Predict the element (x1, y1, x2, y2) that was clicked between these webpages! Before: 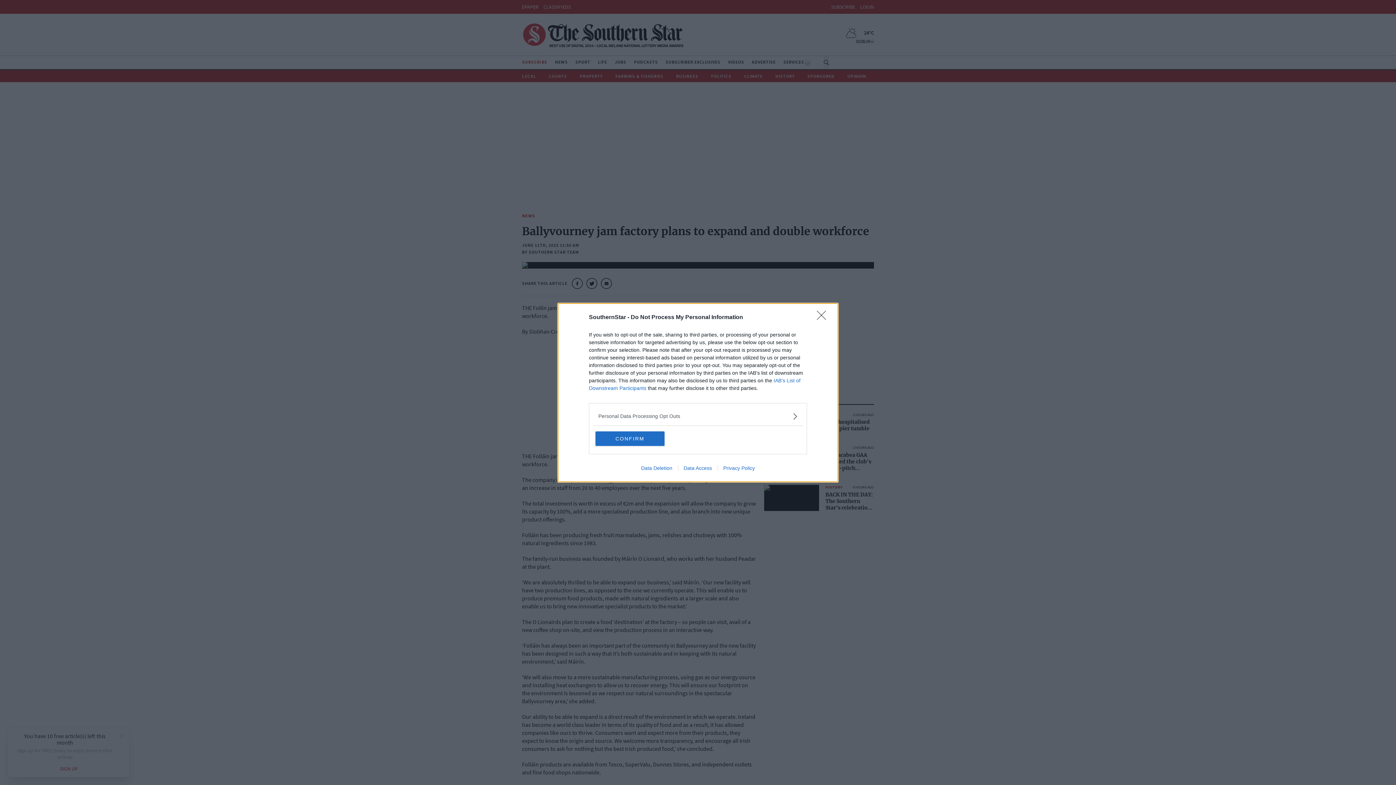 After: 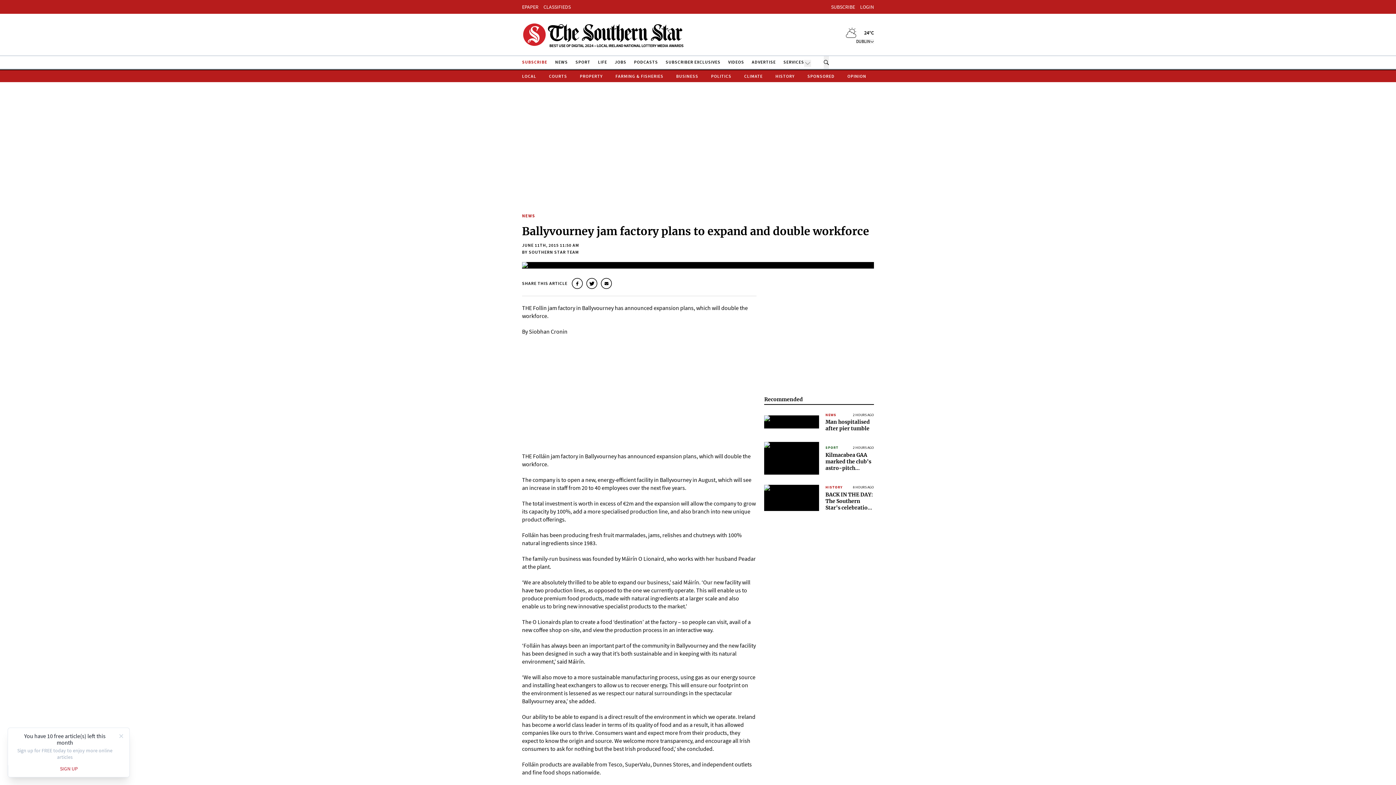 Action: label: Close bbox: (817, 310, 830, 324)